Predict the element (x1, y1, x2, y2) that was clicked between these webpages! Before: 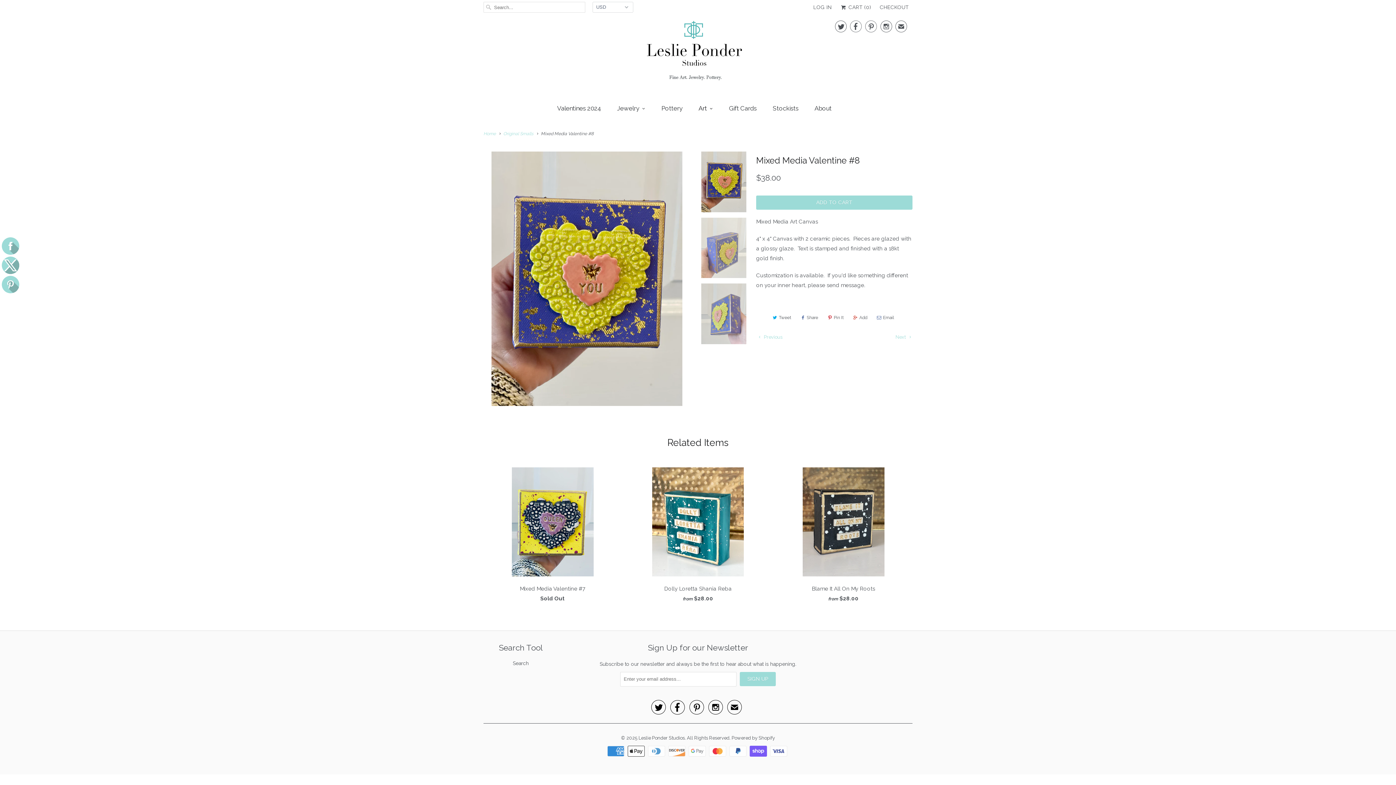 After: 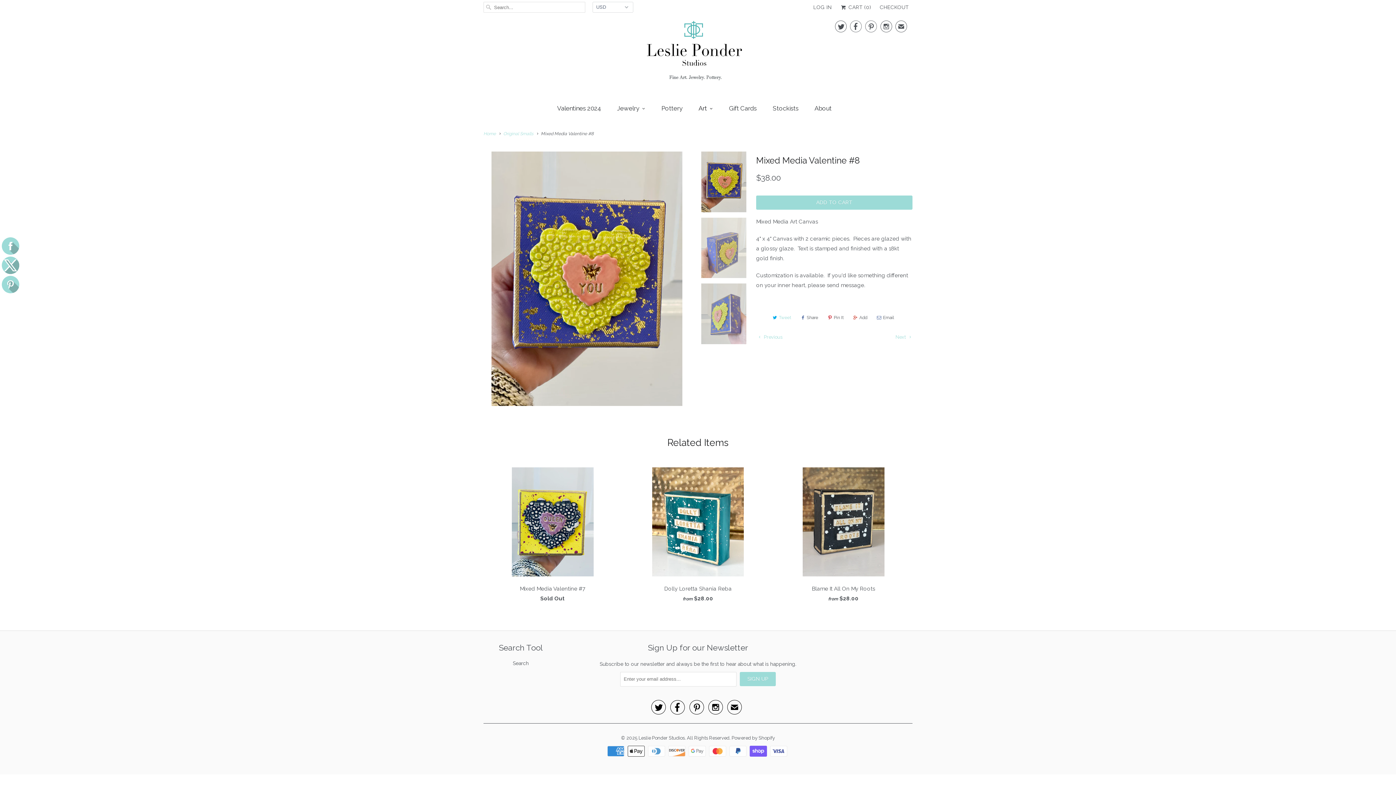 Action: bbox: (769, 312, 793, 323) label: Tweet